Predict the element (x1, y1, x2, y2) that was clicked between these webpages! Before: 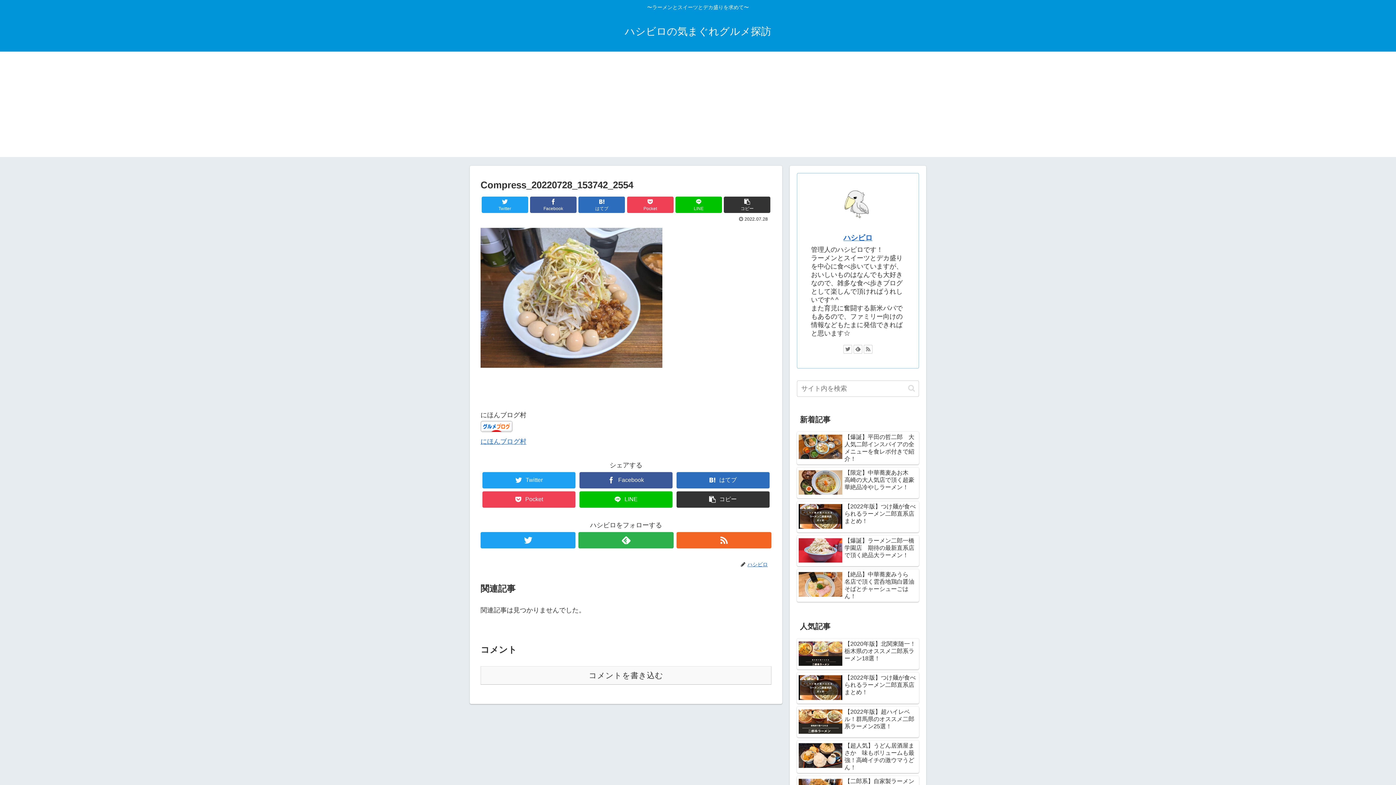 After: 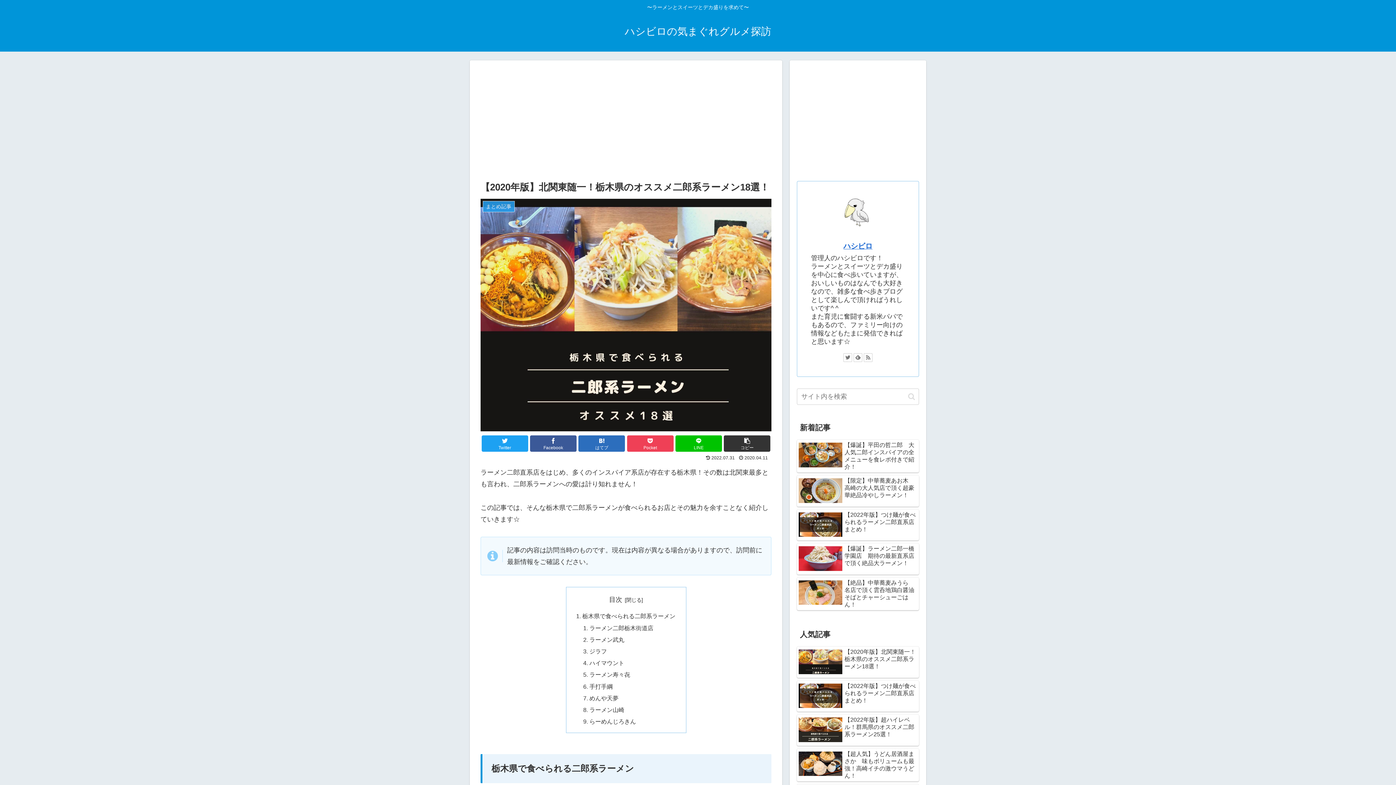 Action: bbox: (797, 638, 919, 669) label: 【2020年版】北関東随一！栃木県のオススメ二郎系ラーメン18選！